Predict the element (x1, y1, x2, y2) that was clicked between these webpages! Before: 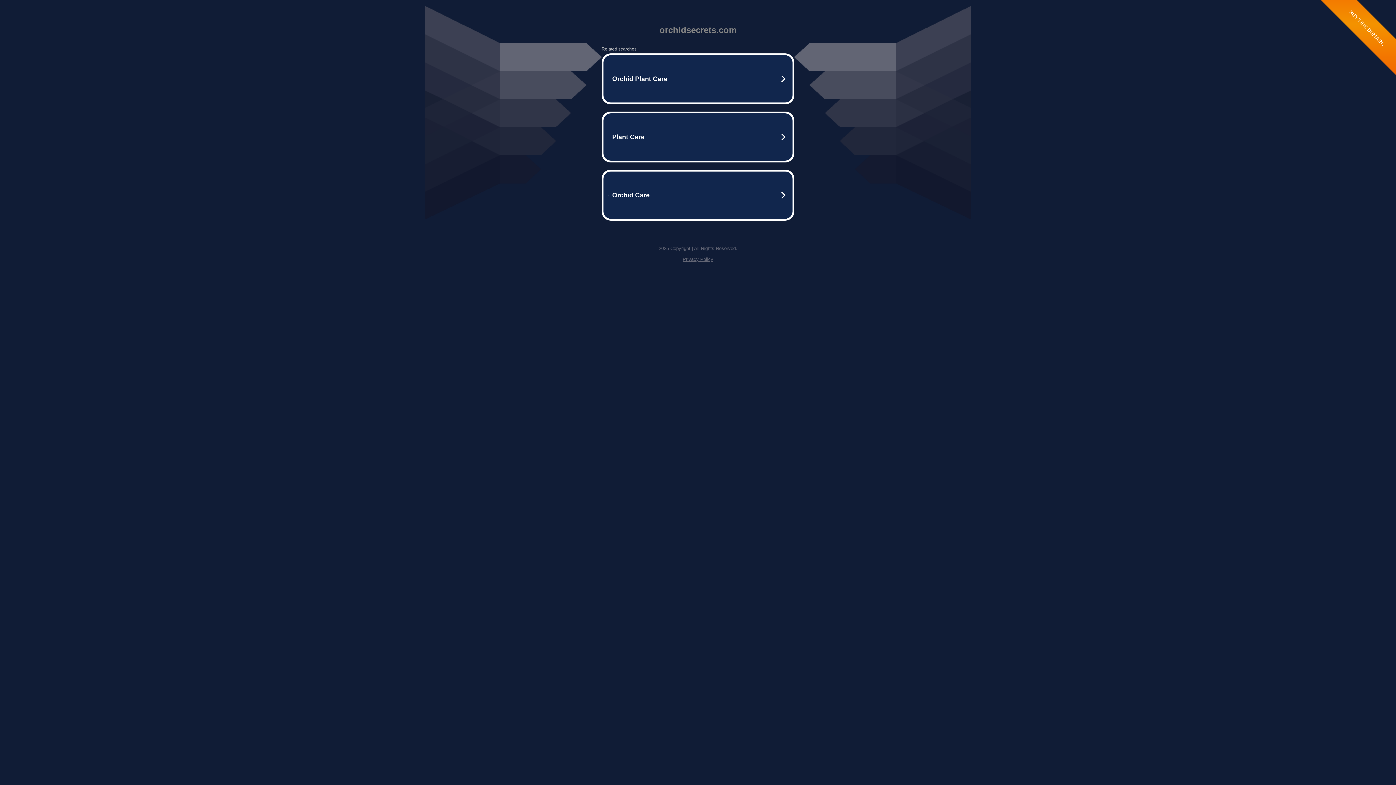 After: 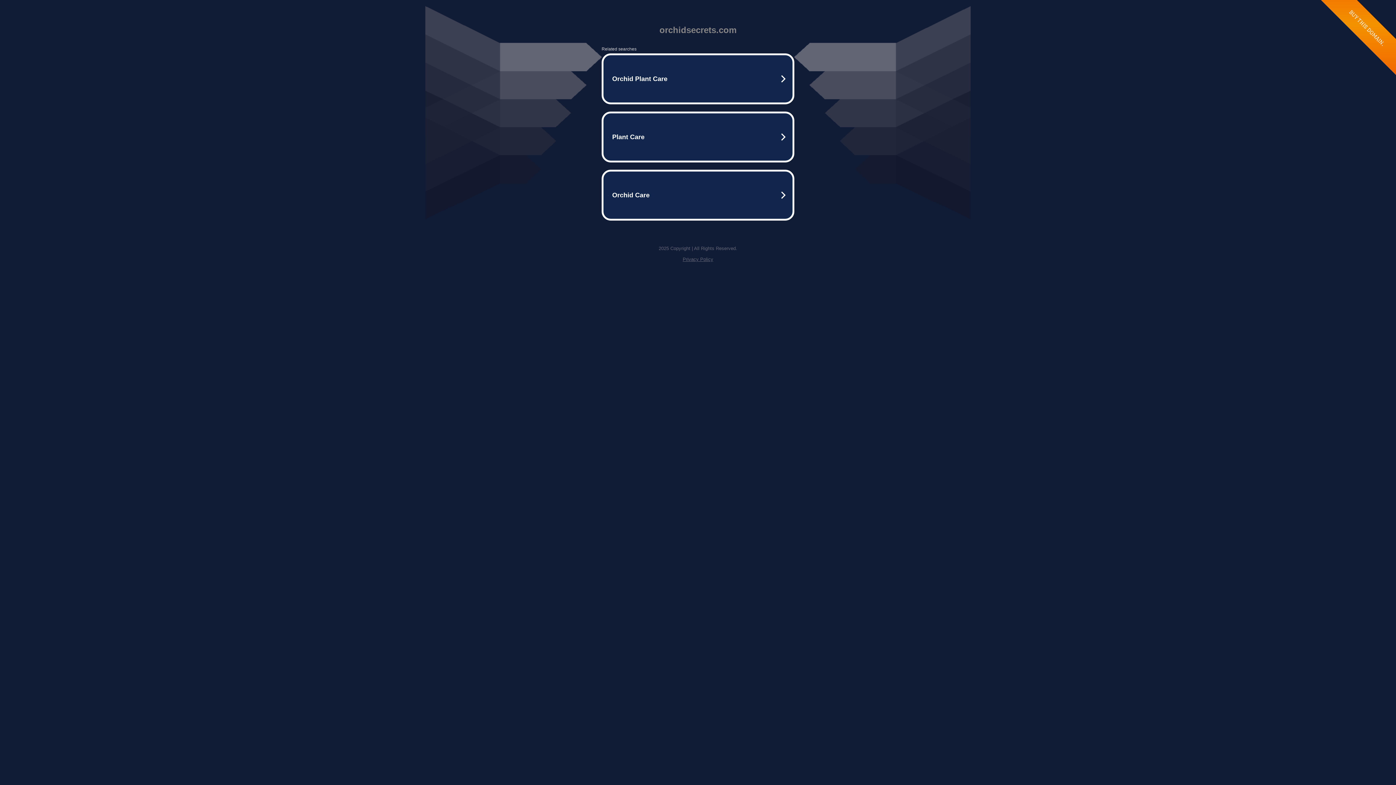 Action: label: Privacy Policy bbox: (682, 256, 713, 262)